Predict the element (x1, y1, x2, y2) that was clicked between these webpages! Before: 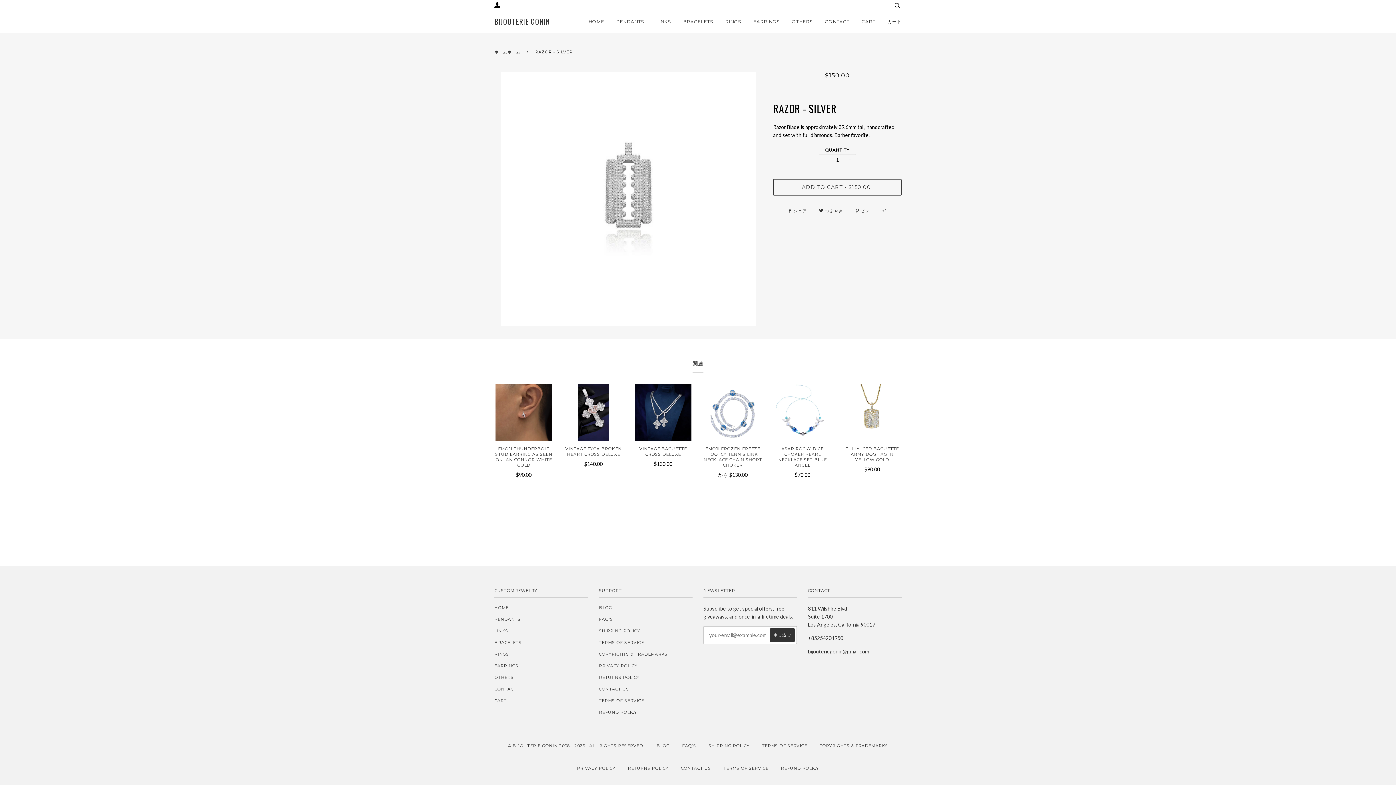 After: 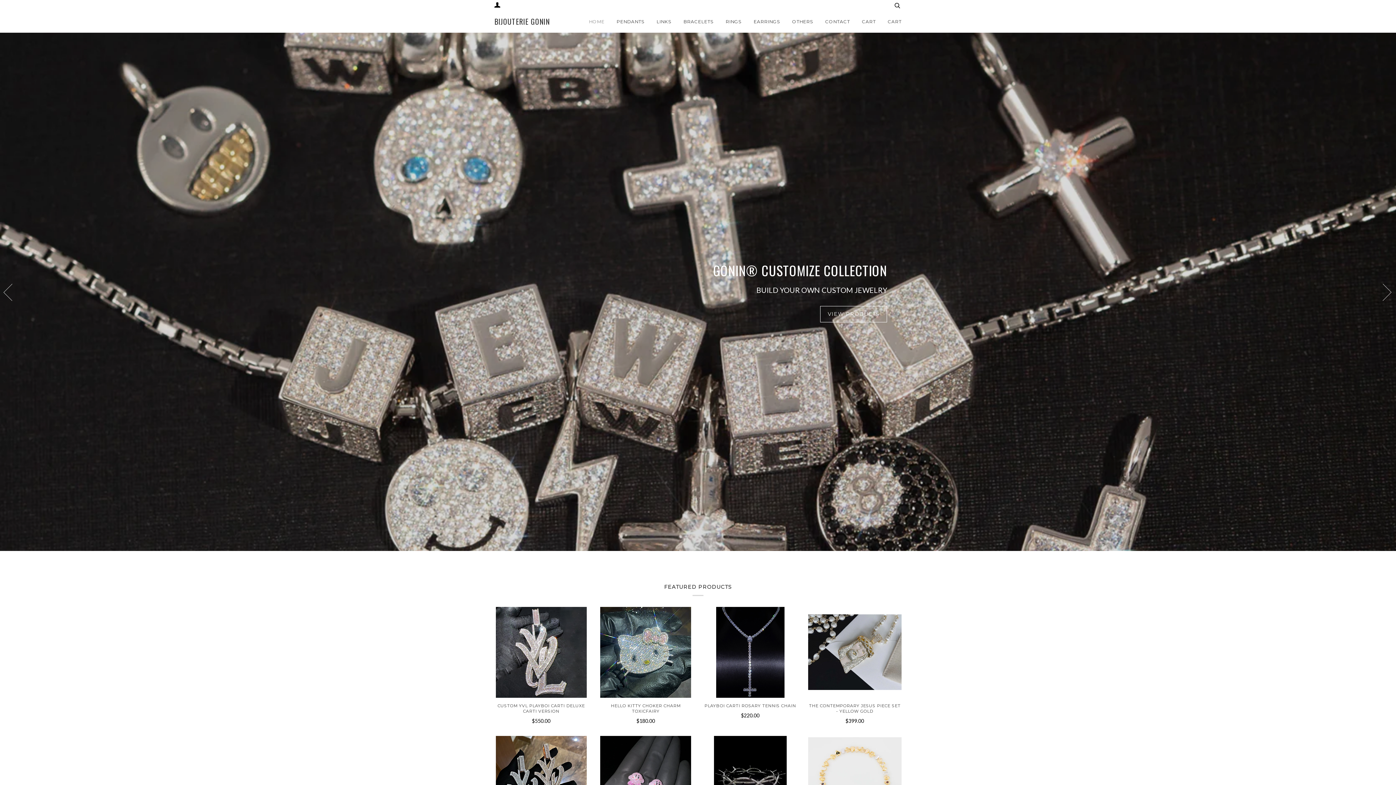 Action: bbox: (508, 743, 585, 748) label: © BIJOUTERIE GONIN 2008 - 2025